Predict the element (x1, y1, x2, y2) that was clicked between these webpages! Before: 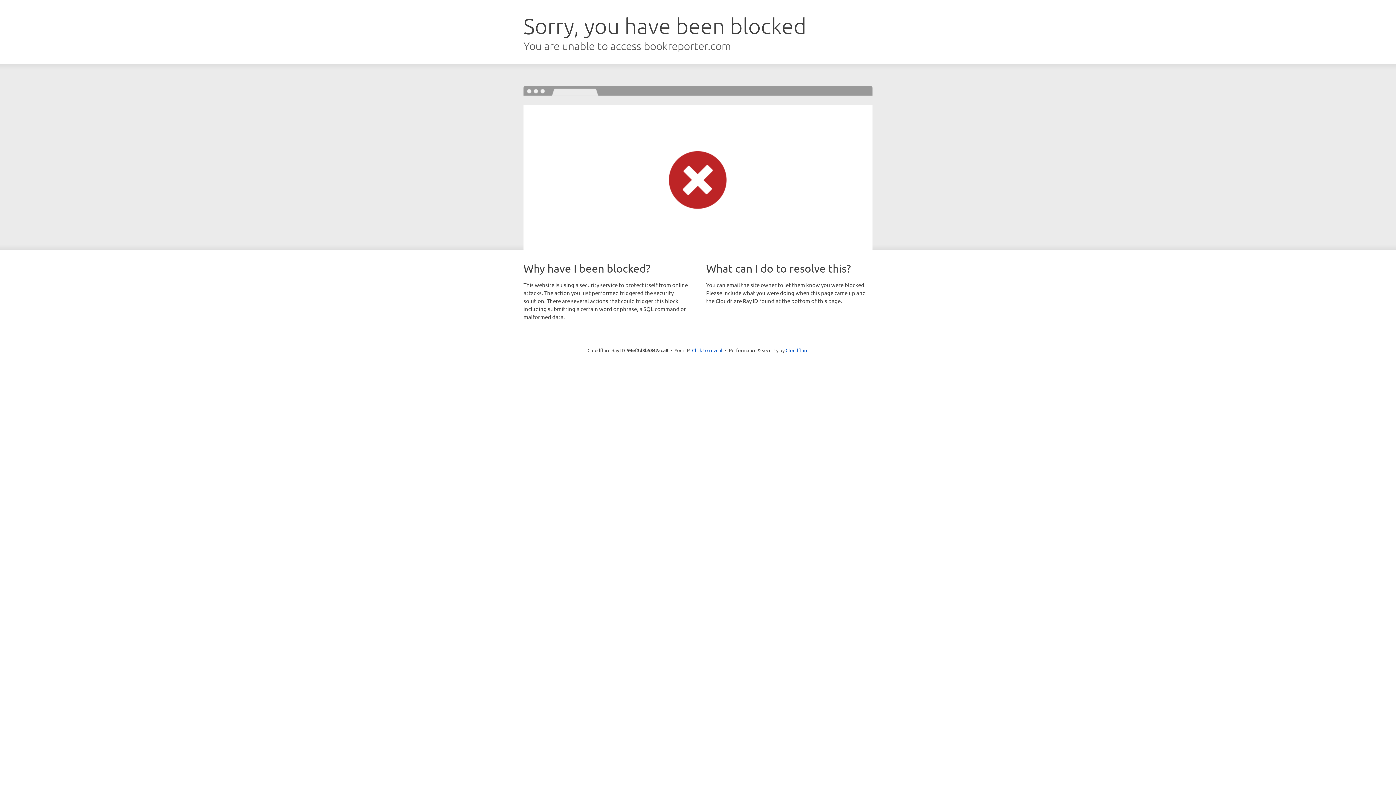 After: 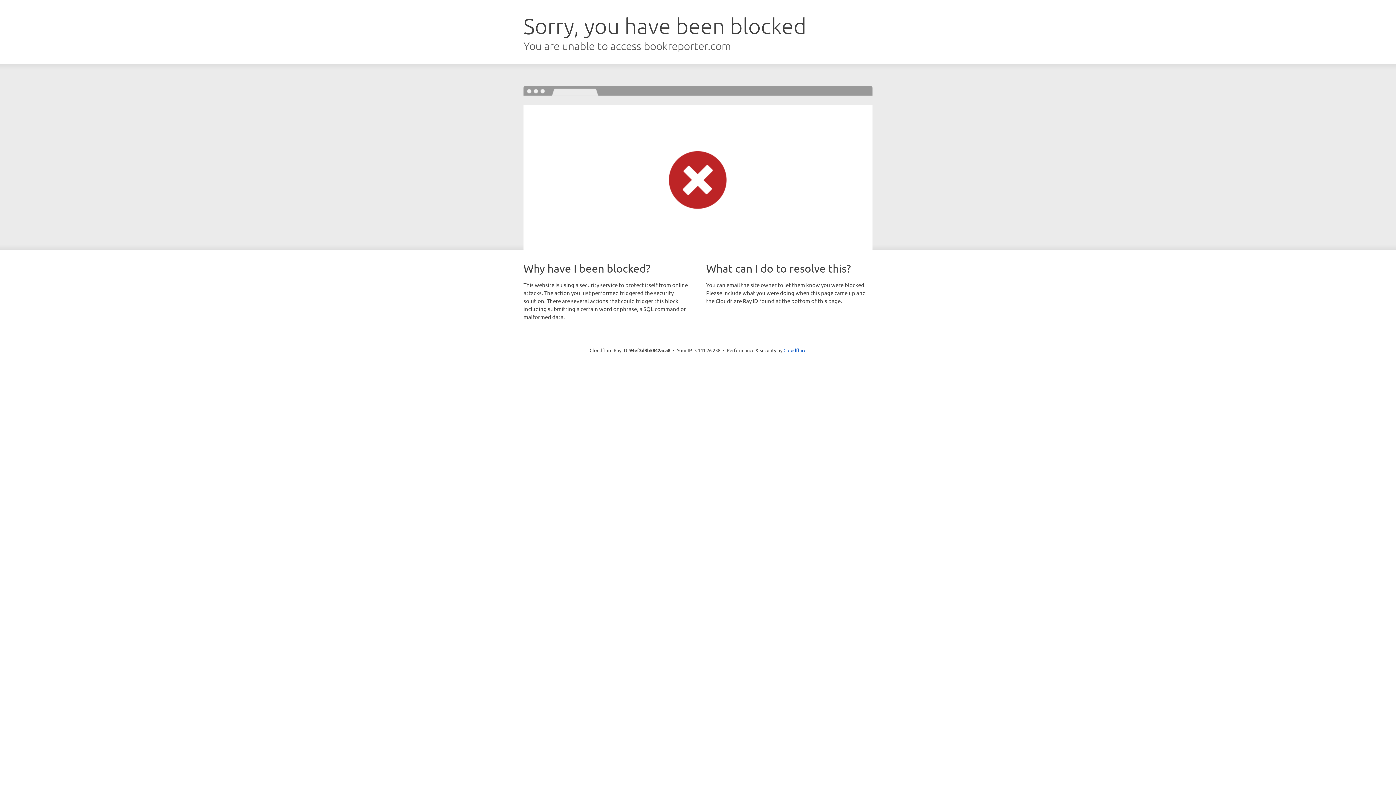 Action: label: Click to reveal bbox: (692, 346, 722, 353)